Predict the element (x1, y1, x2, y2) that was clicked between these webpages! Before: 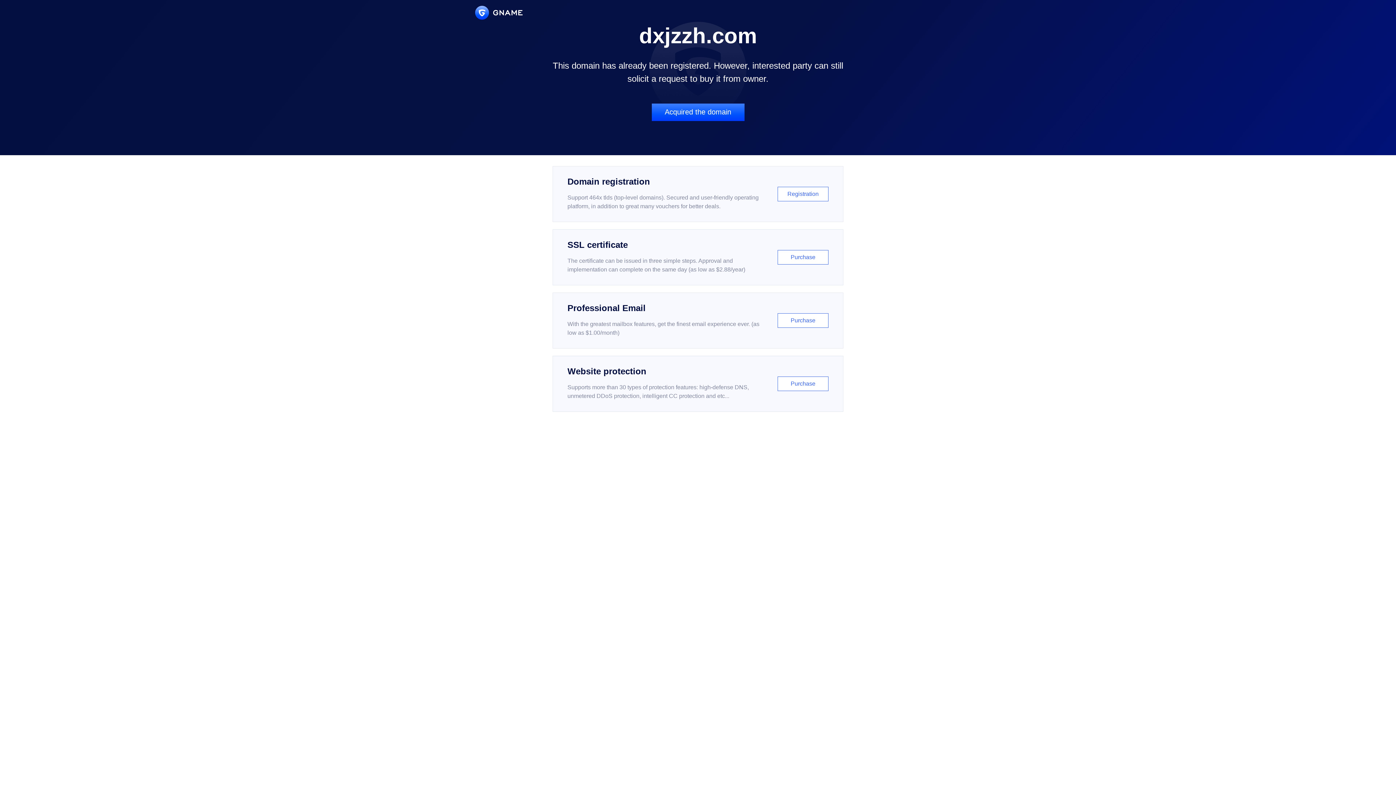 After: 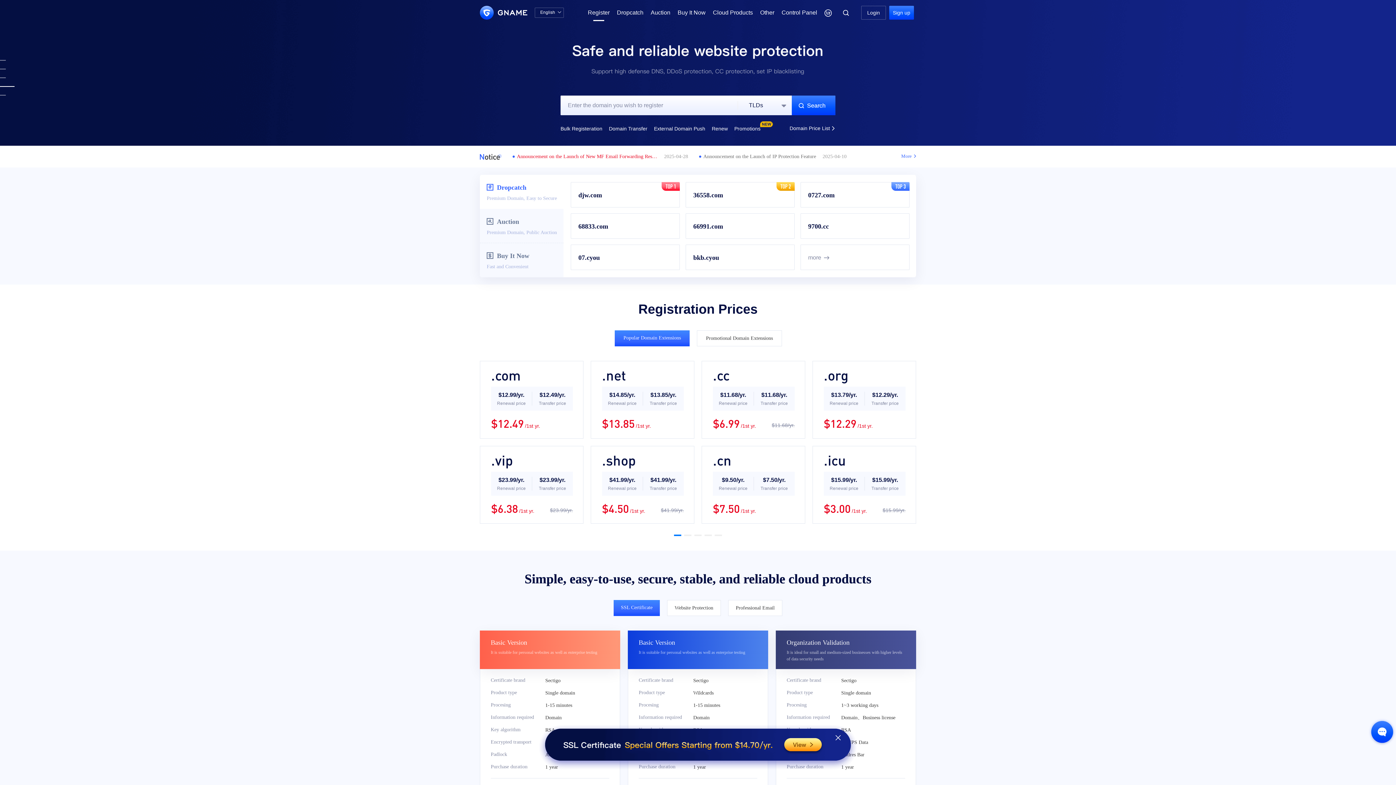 Action: label: Domain registration

Support 464x tlds (top-level domains). Secured and user-friendly operating platform, in addition to great many vouchers for better deals.

Registration bbox: (552, 166, 843, 222)